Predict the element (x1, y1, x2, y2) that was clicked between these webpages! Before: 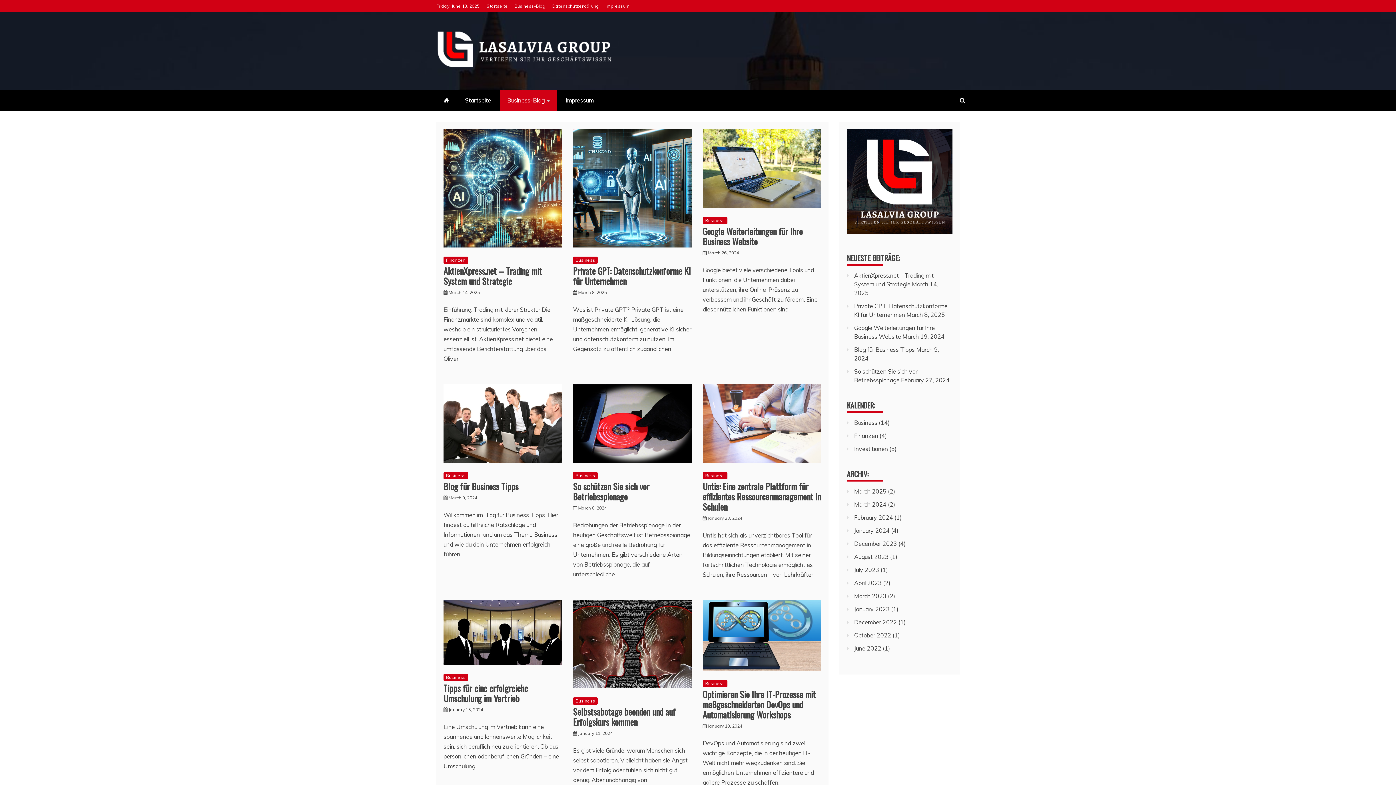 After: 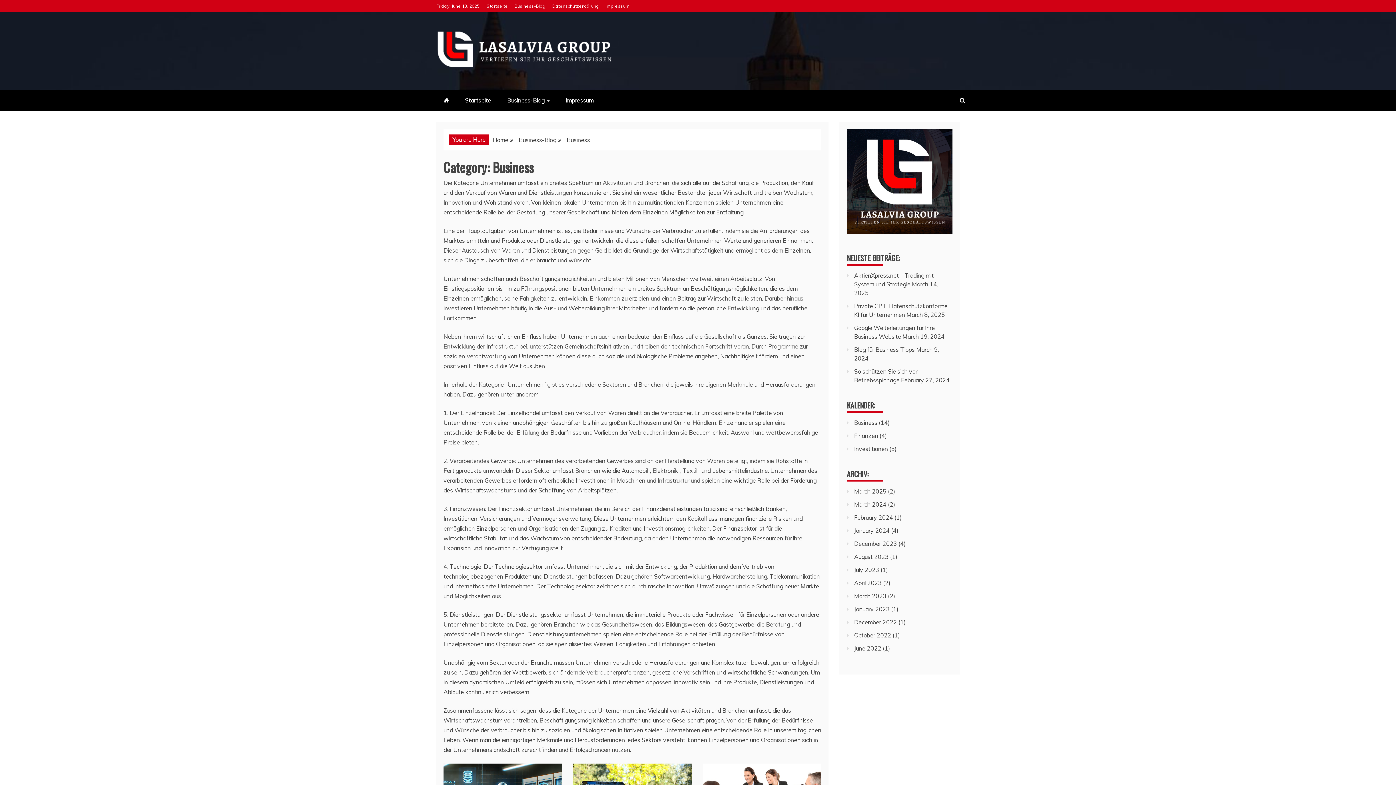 Action: bbox: (702, 472, 727, 479) label: Business